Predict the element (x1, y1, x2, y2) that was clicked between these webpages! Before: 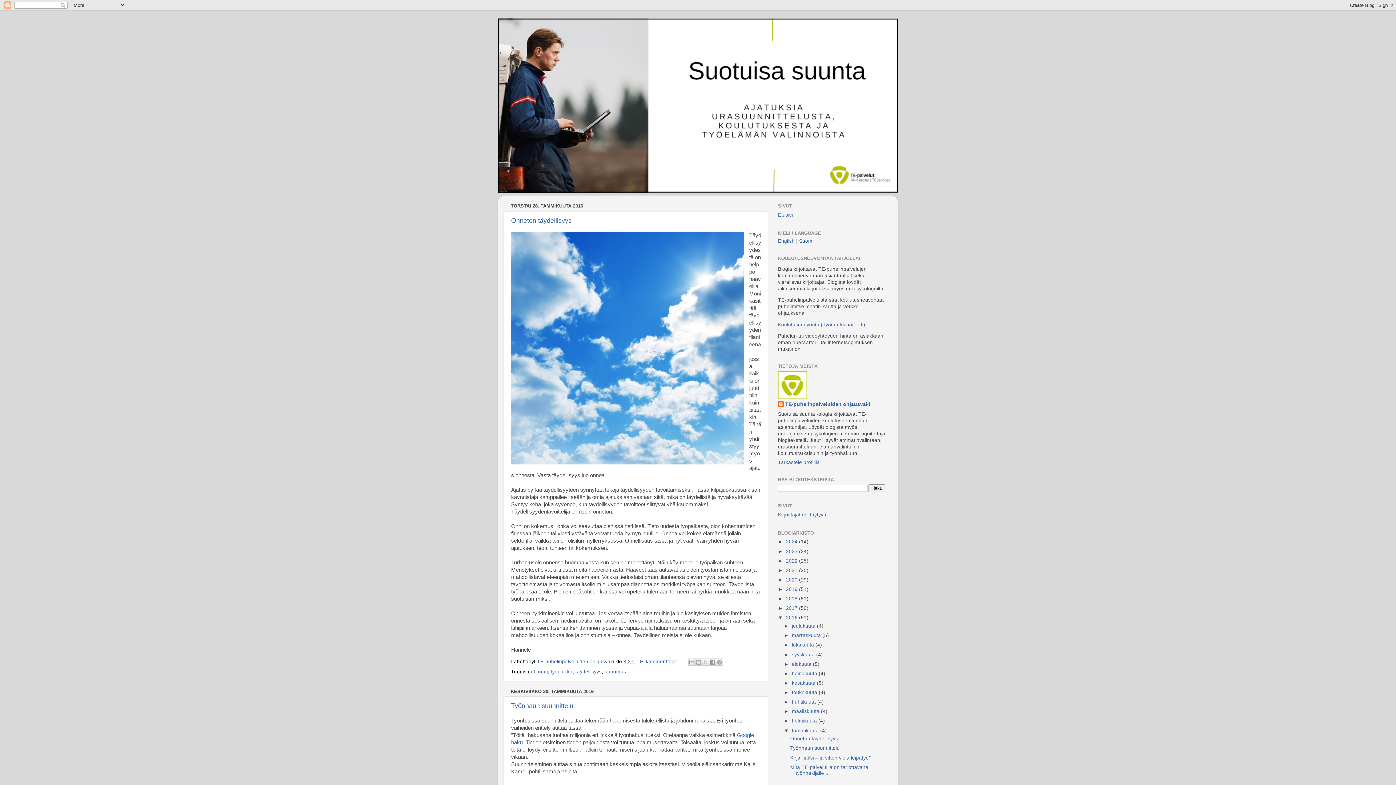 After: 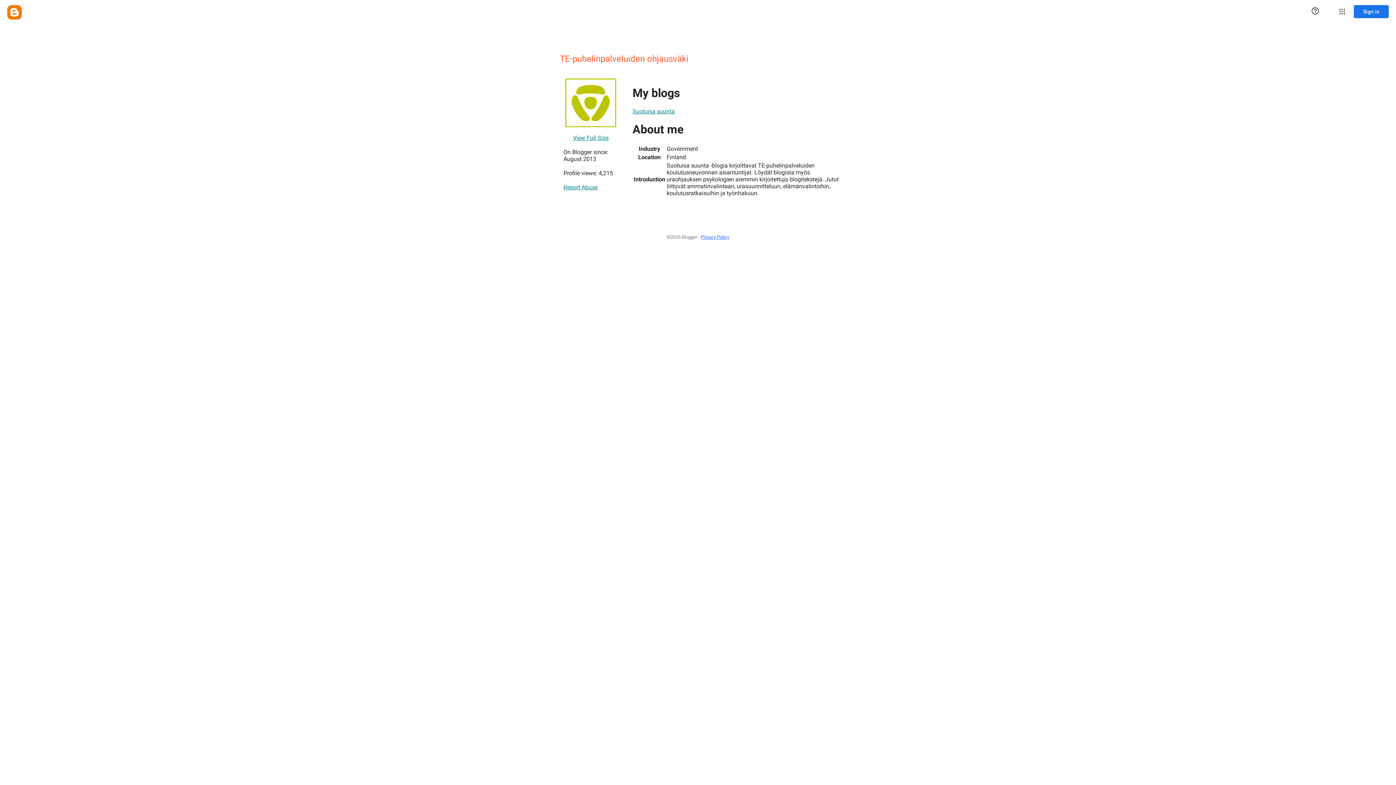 Action: label: TE-puhelinpalveluiden ohjausväki  bbox: (537, 659, 615, 664)